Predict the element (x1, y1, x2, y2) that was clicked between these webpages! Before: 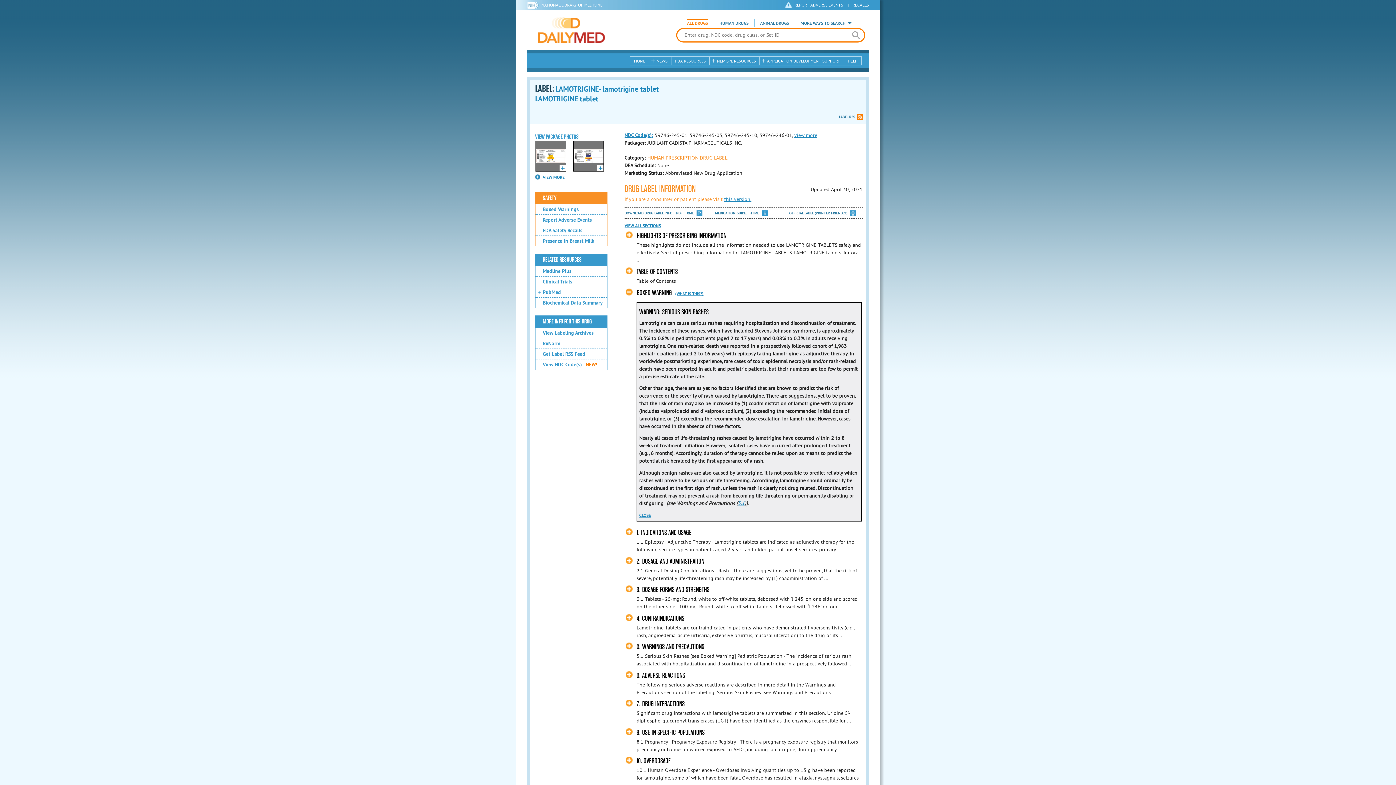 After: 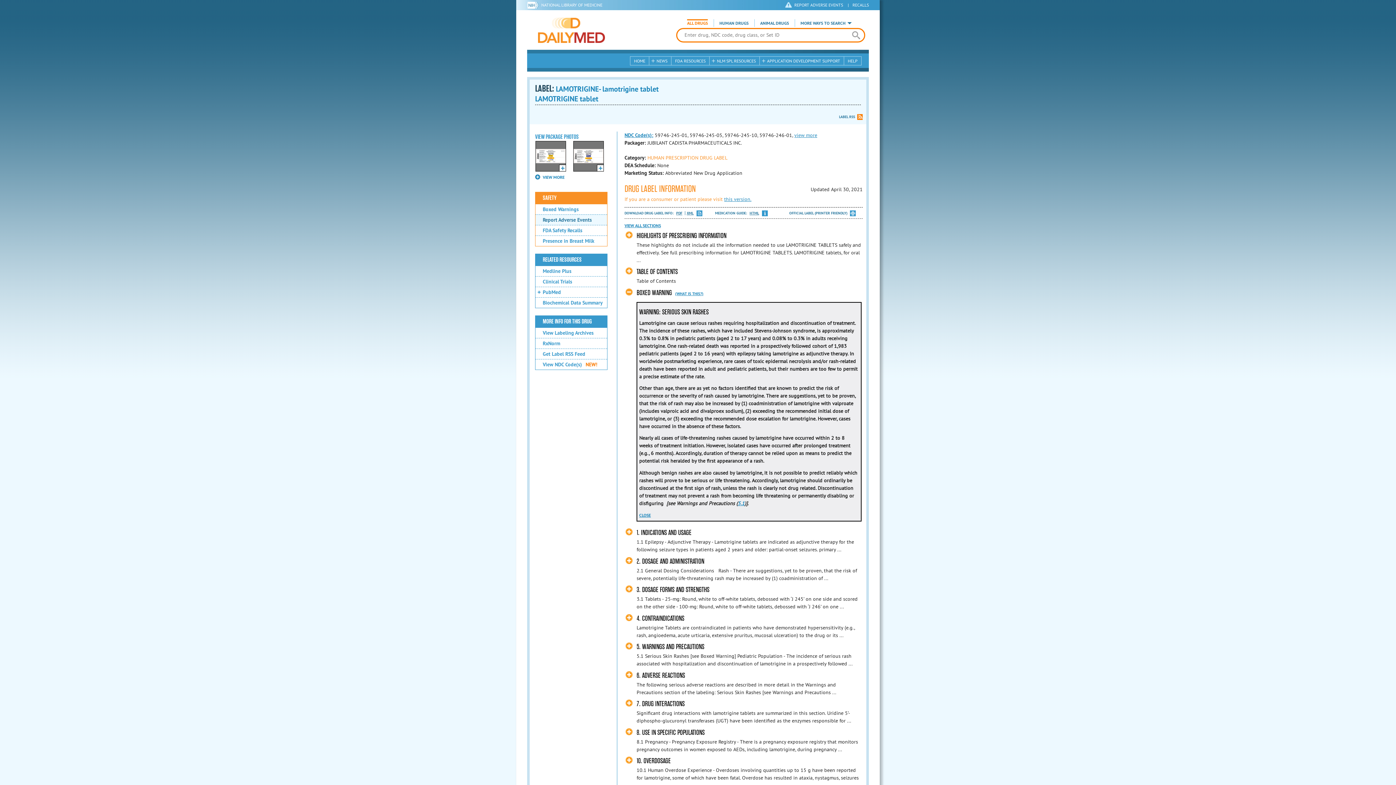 Action: bbox: (535, 214, 607, 224) label: Report Adverse Events